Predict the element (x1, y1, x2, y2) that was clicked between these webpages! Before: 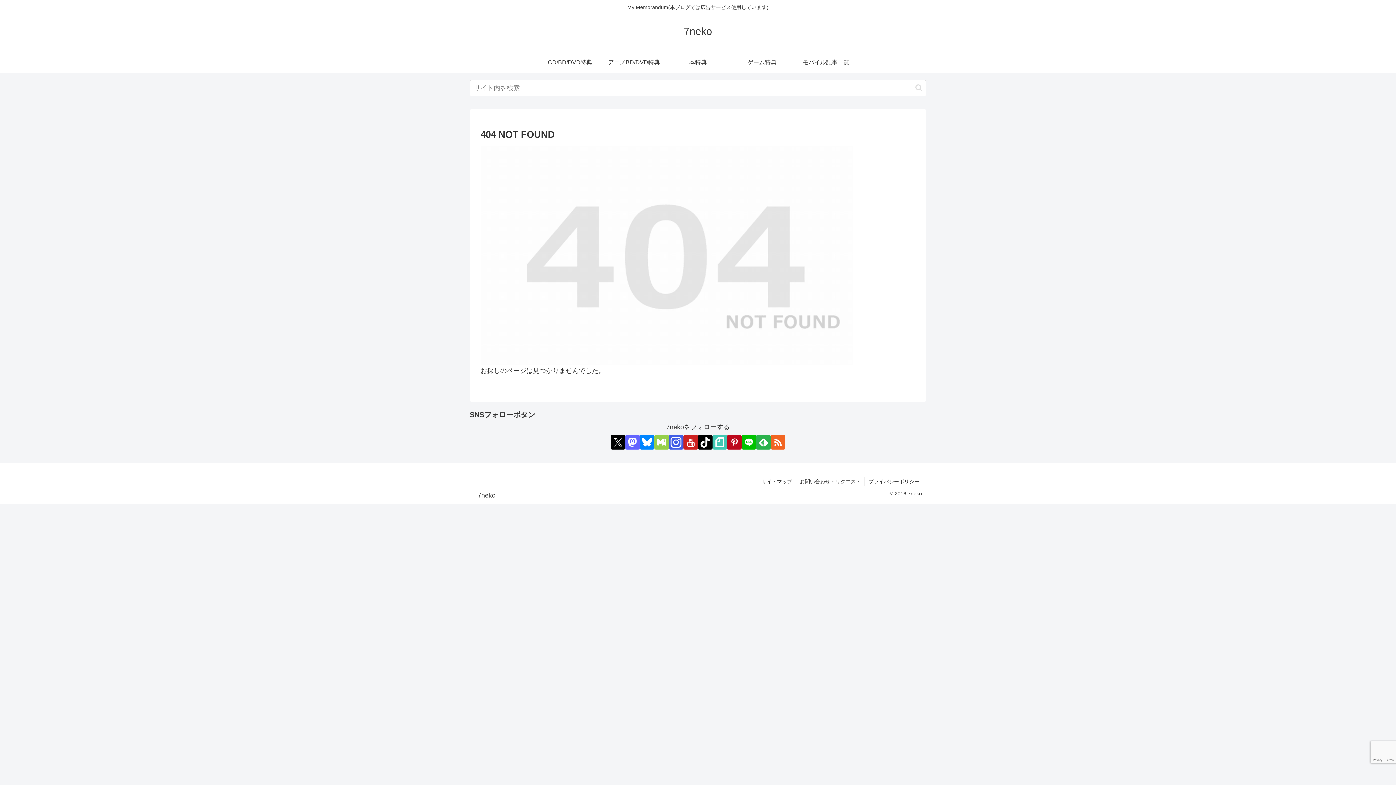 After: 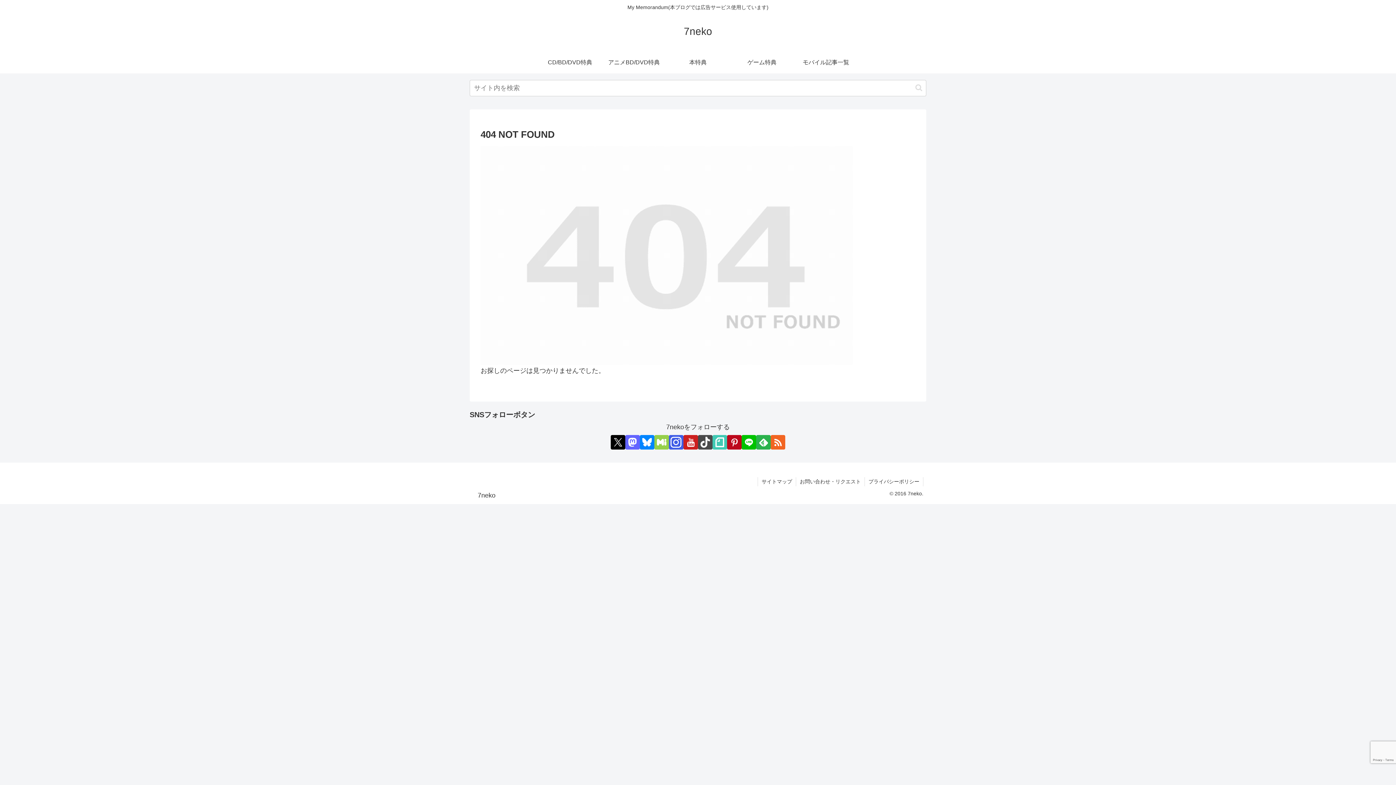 Action: label: TikTokをフォロー bbox: (698, 435, 712, 449)